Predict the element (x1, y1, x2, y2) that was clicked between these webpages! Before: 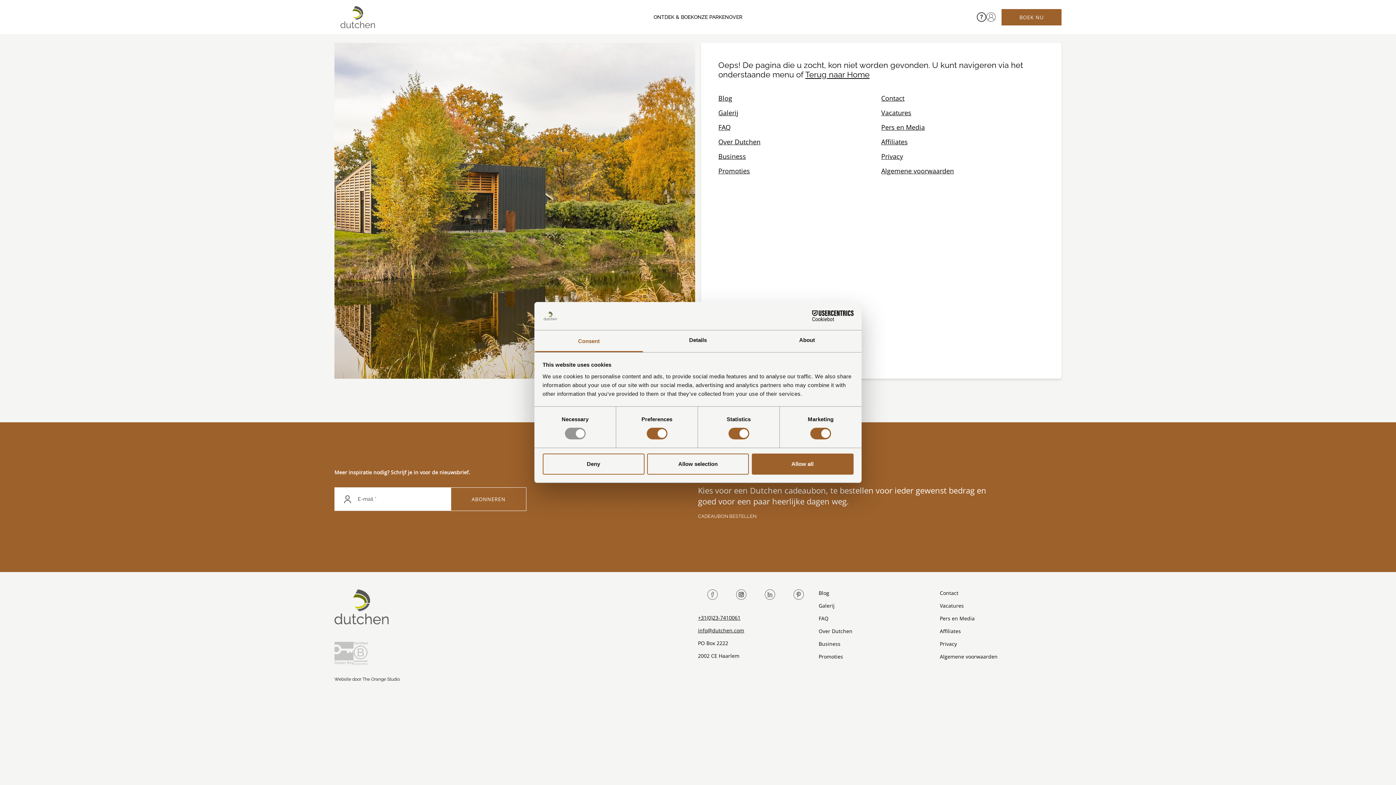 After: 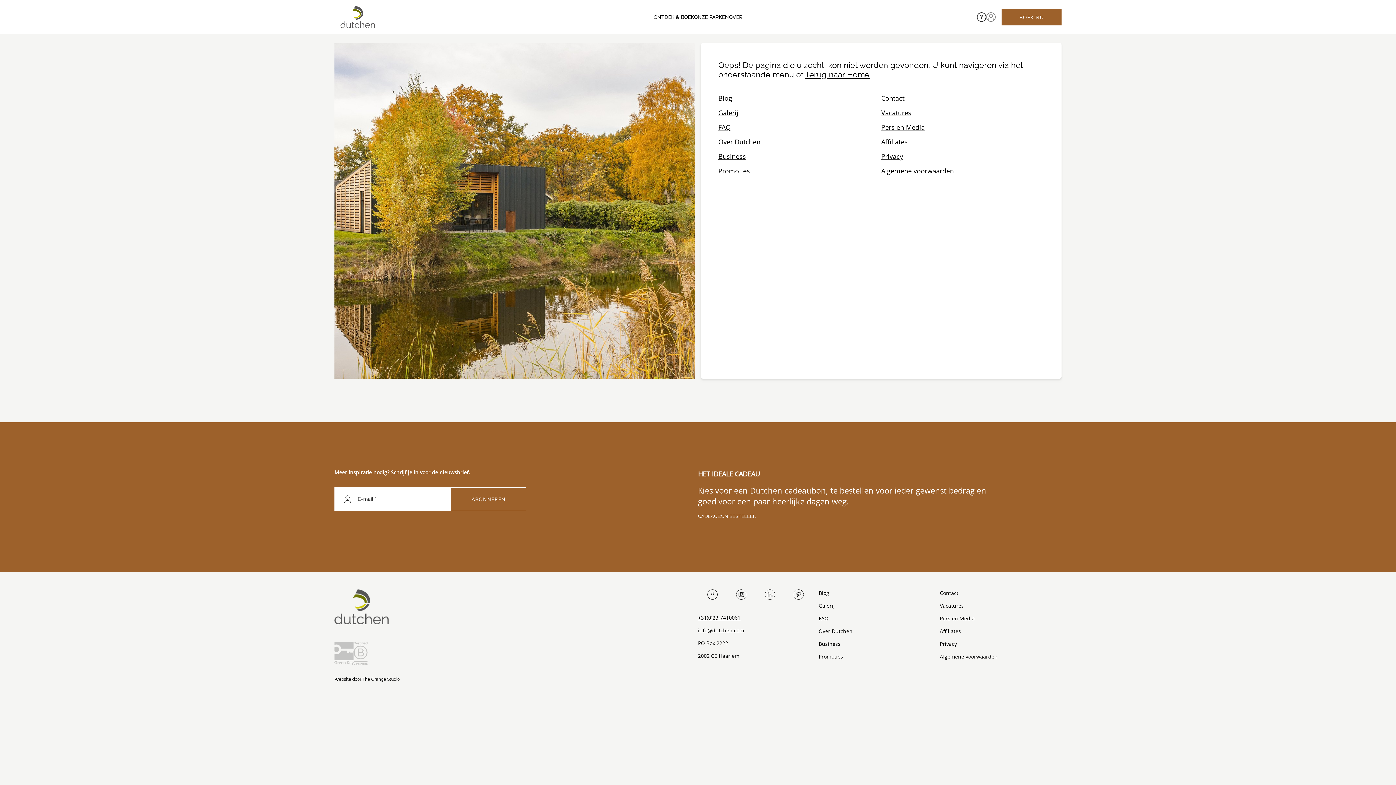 Action: bbox: (647, 453, 749, 474) label: Allow selection